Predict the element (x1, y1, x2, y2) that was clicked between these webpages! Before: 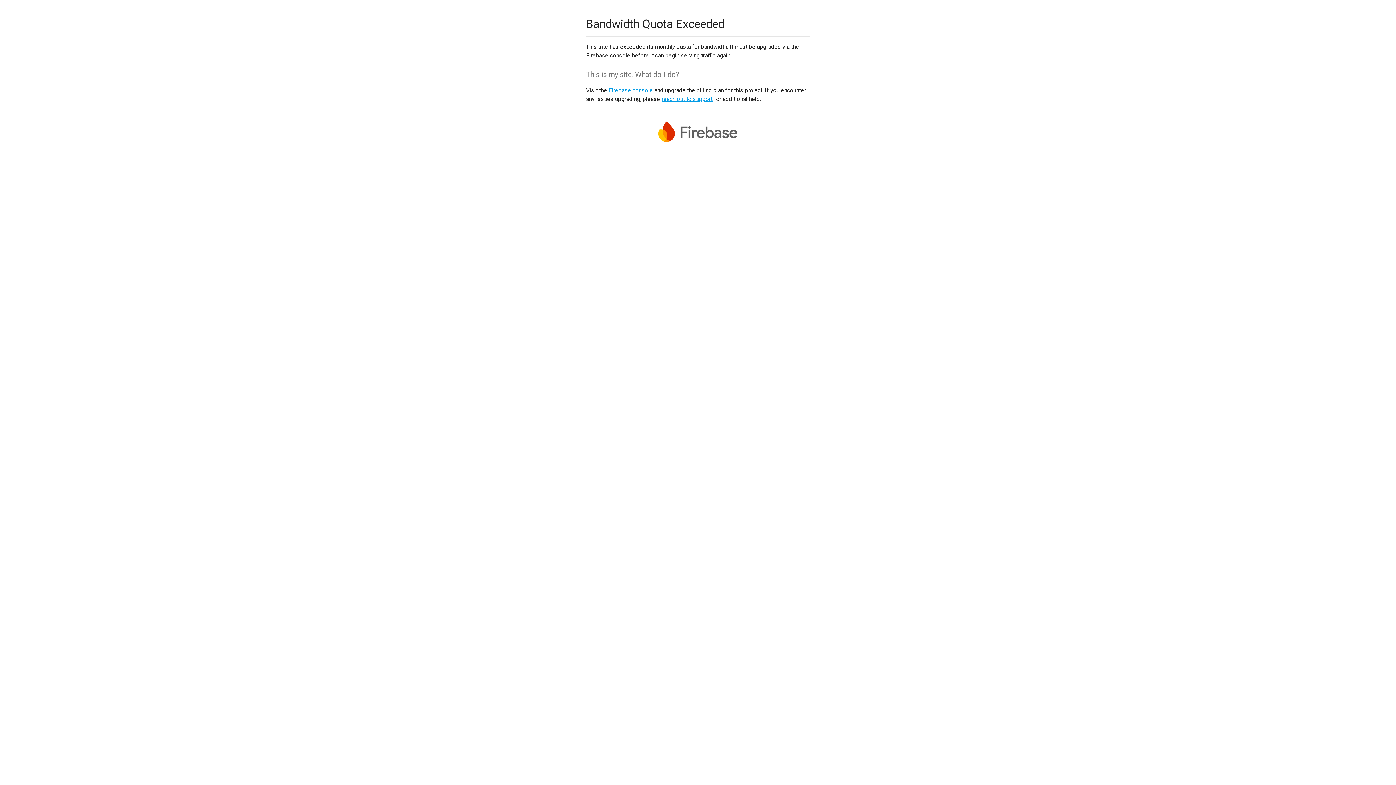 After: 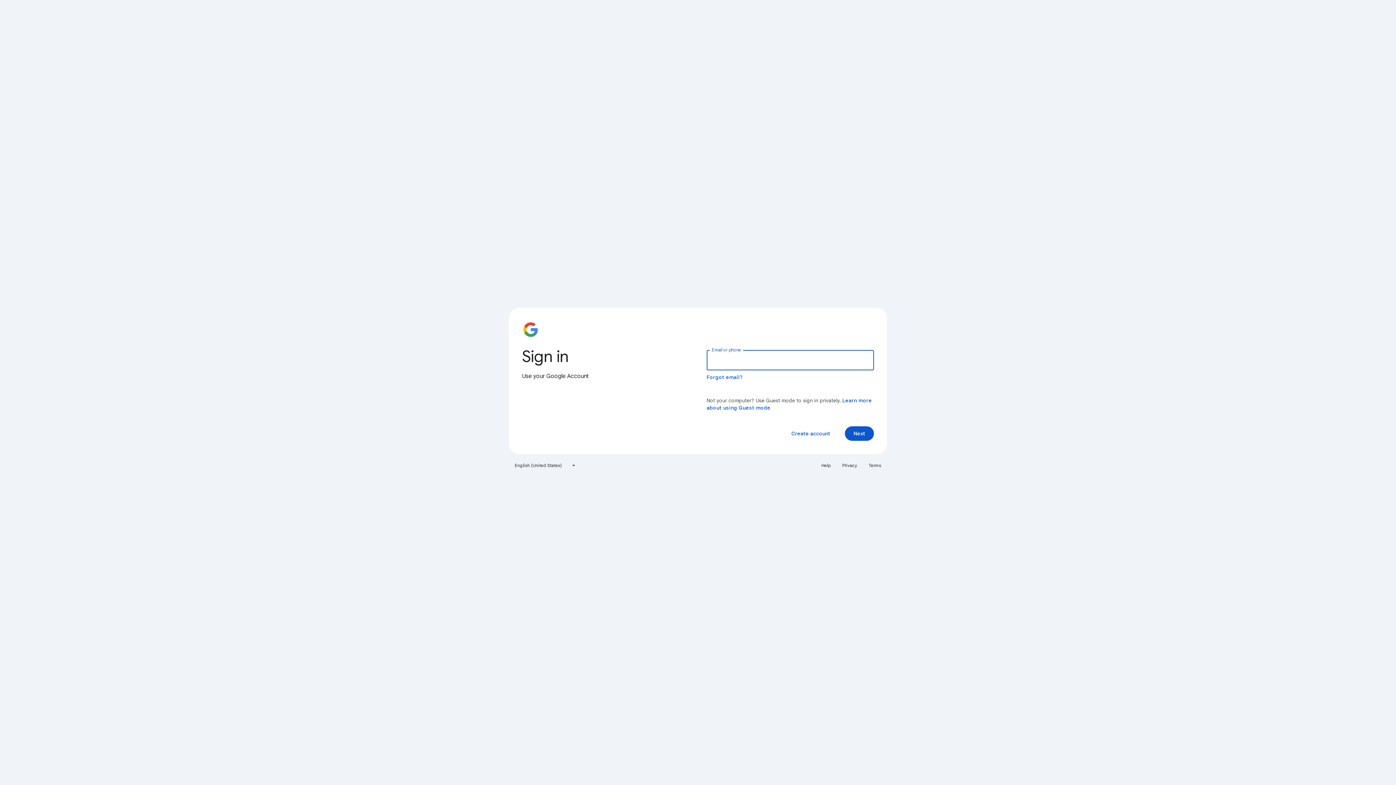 Action: bbox: (608, 86, 653, 93) label: Firebase console